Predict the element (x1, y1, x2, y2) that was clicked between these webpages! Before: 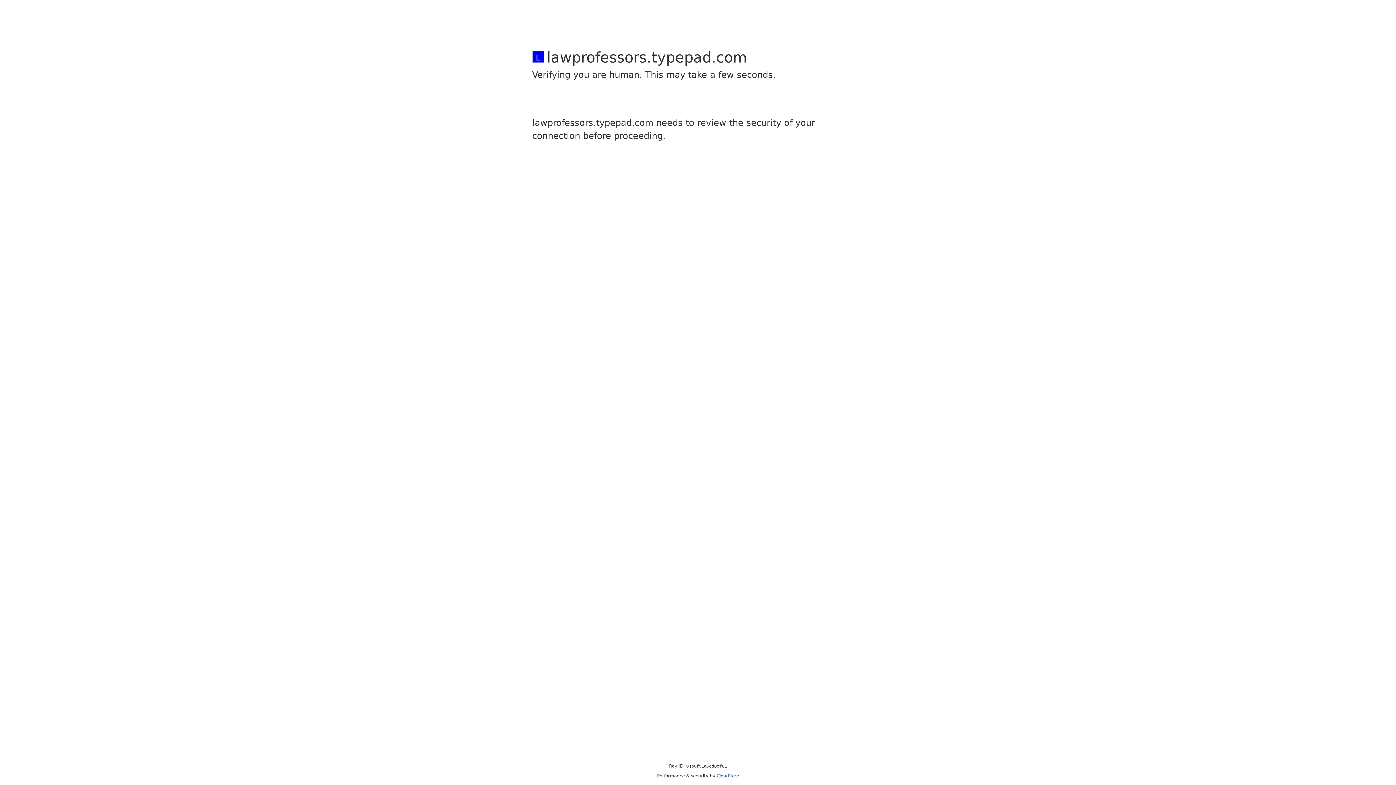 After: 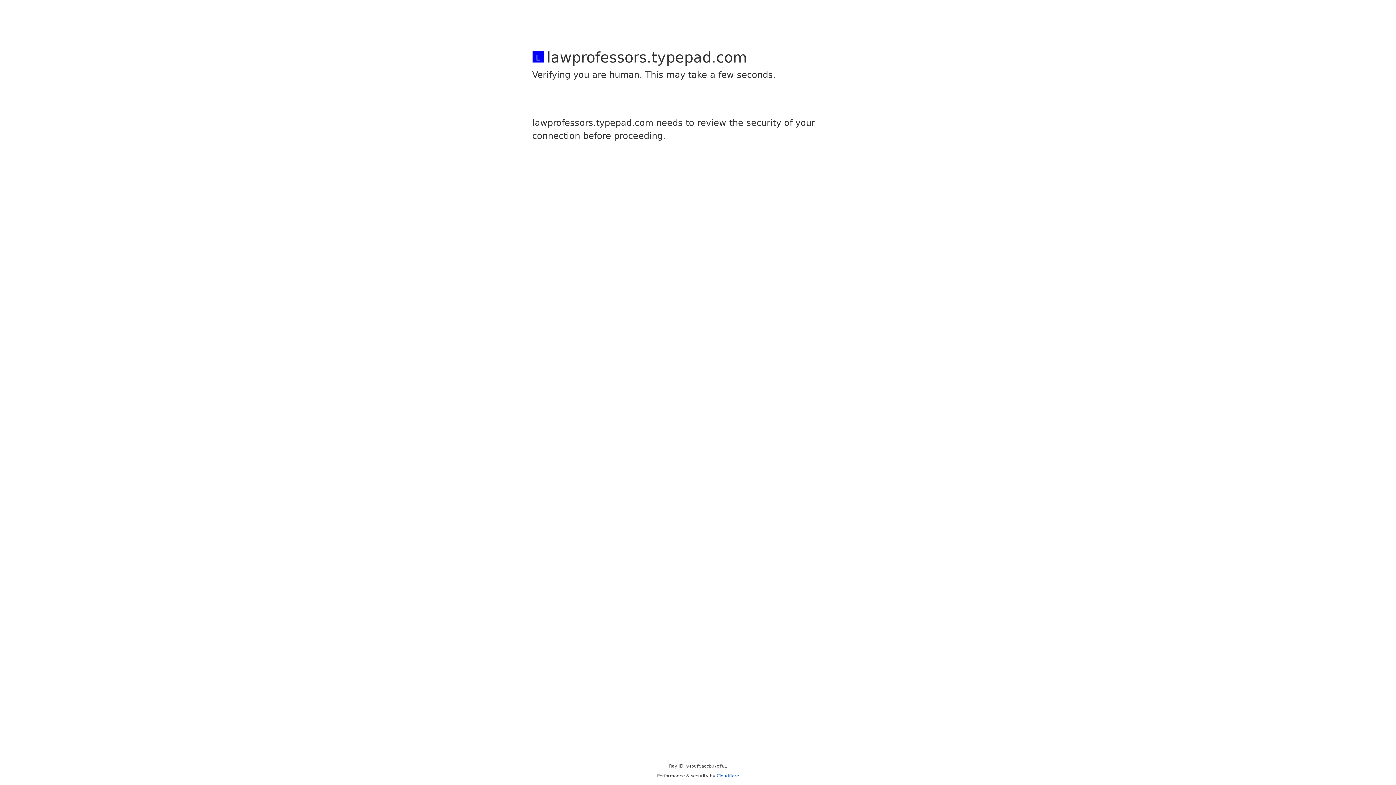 Action: label: Cloudflare bbox: (716, 773, 739, 778)